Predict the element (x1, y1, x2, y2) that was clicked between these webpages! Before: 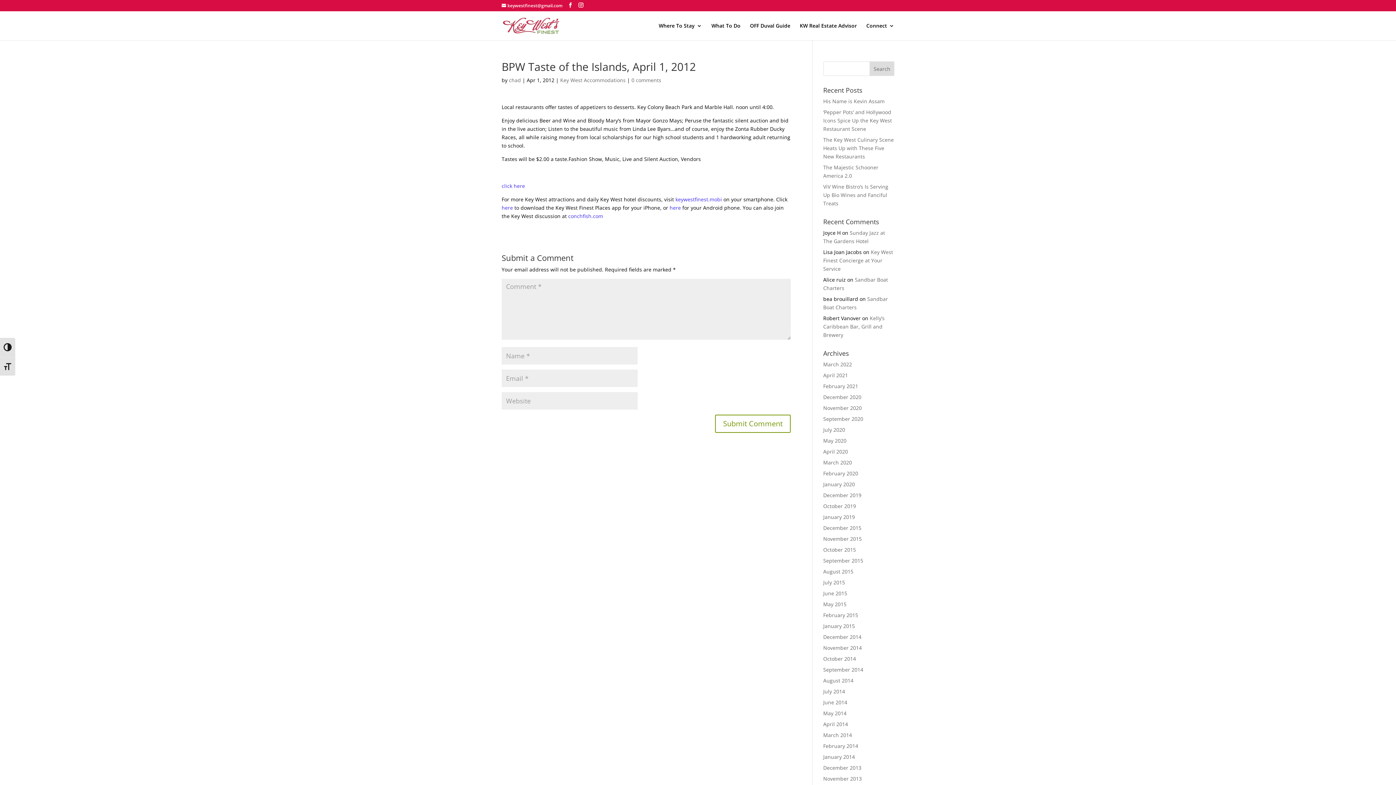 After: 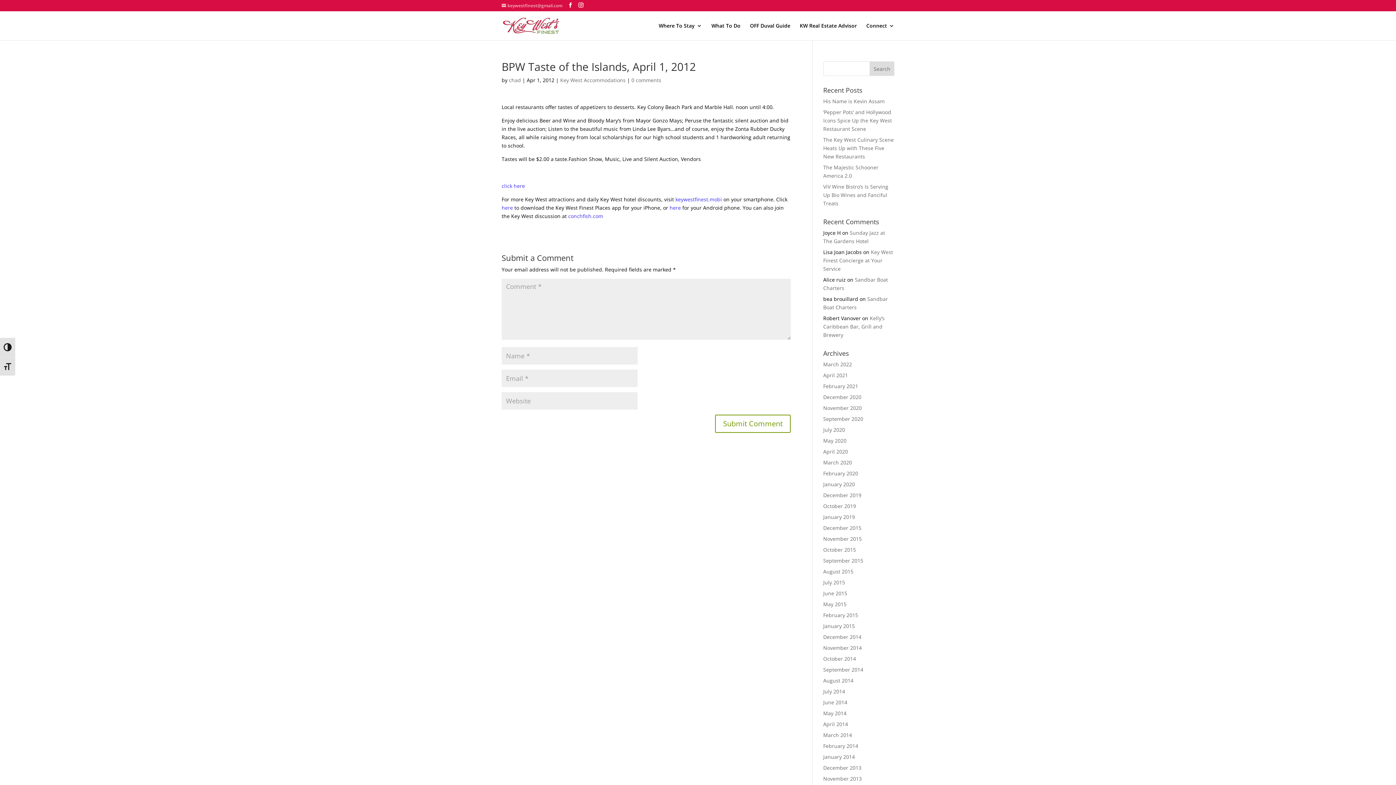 Action: bbox: (501, 2, 562, 8) label: keywestfinest@gmail.com